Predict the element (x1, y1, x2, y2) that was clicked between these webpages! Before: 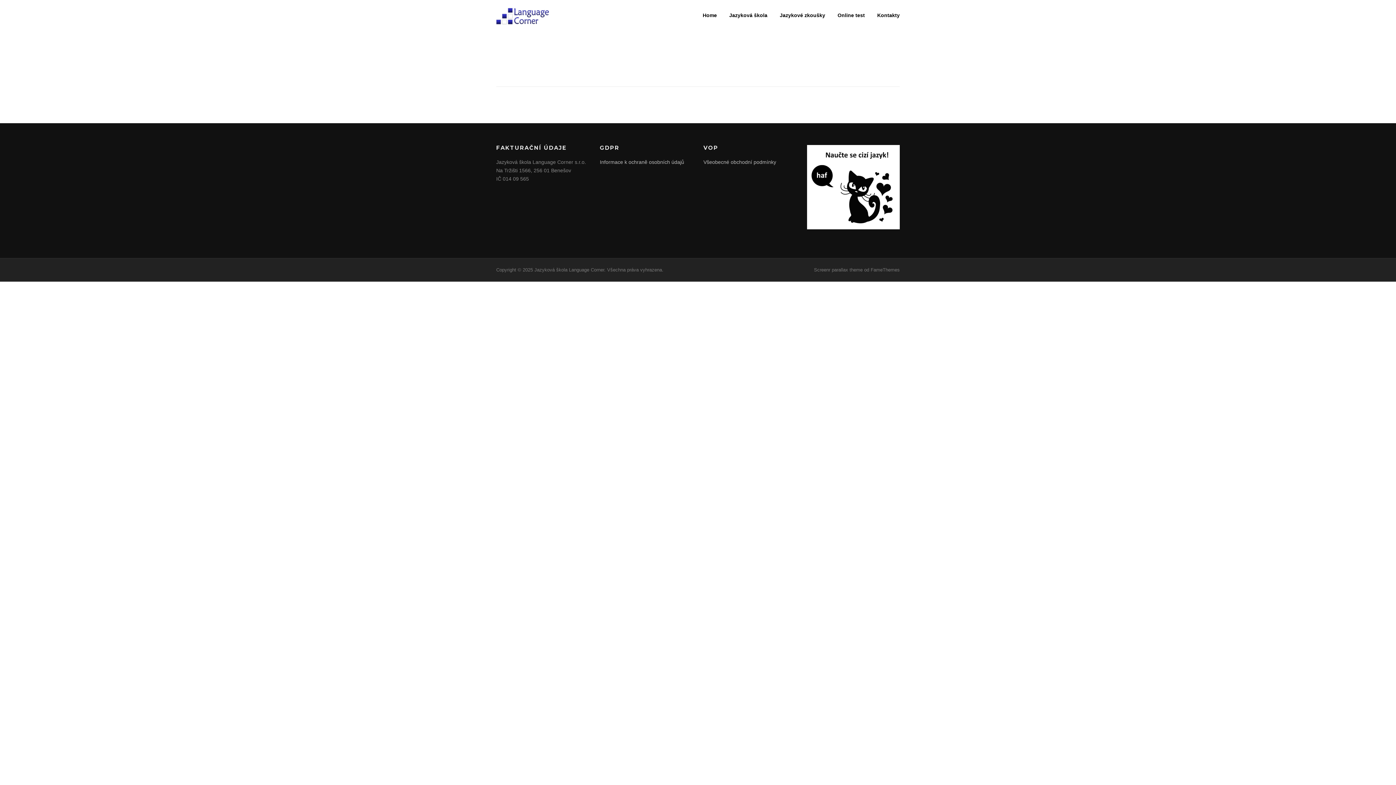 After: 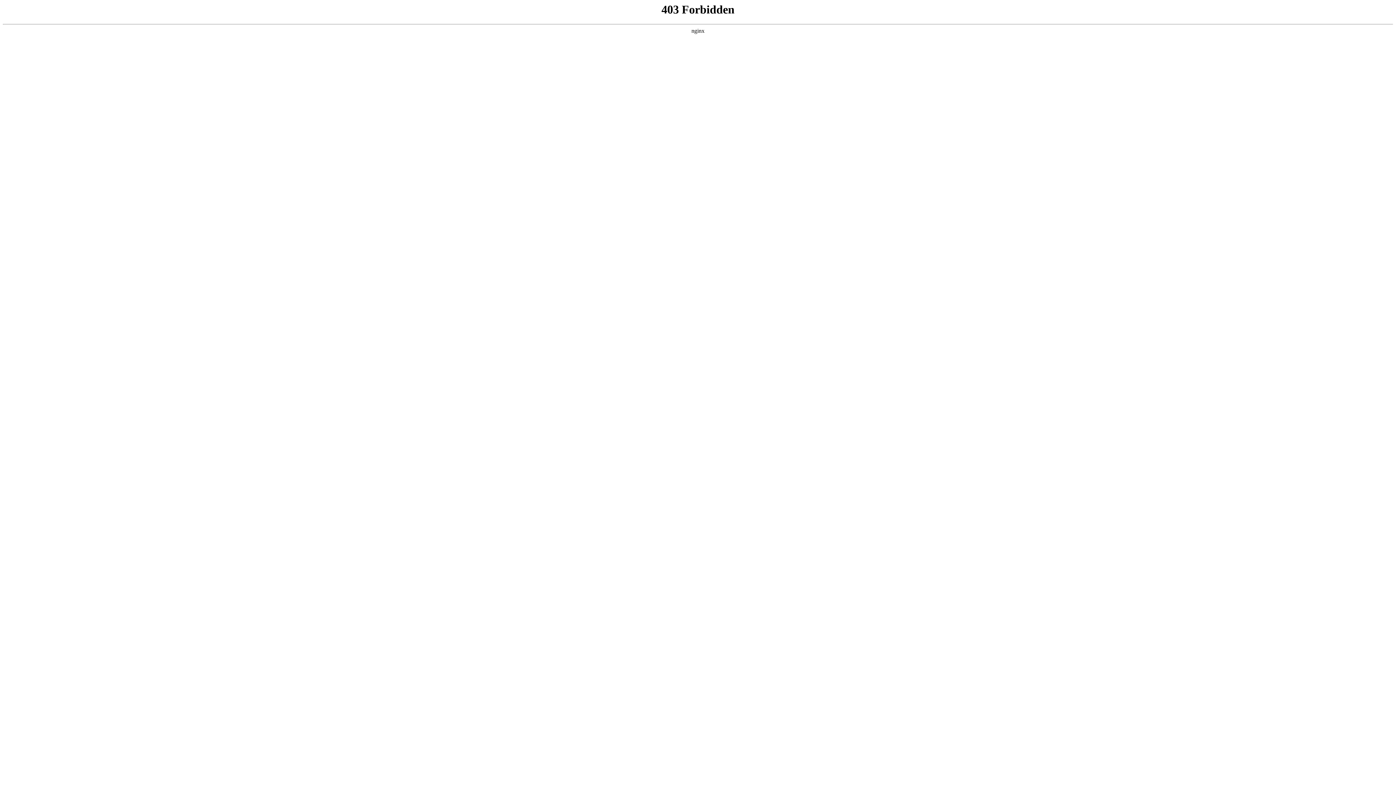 Action: label: Screenr parallax theme bbox: (814, 267, 862, 272)